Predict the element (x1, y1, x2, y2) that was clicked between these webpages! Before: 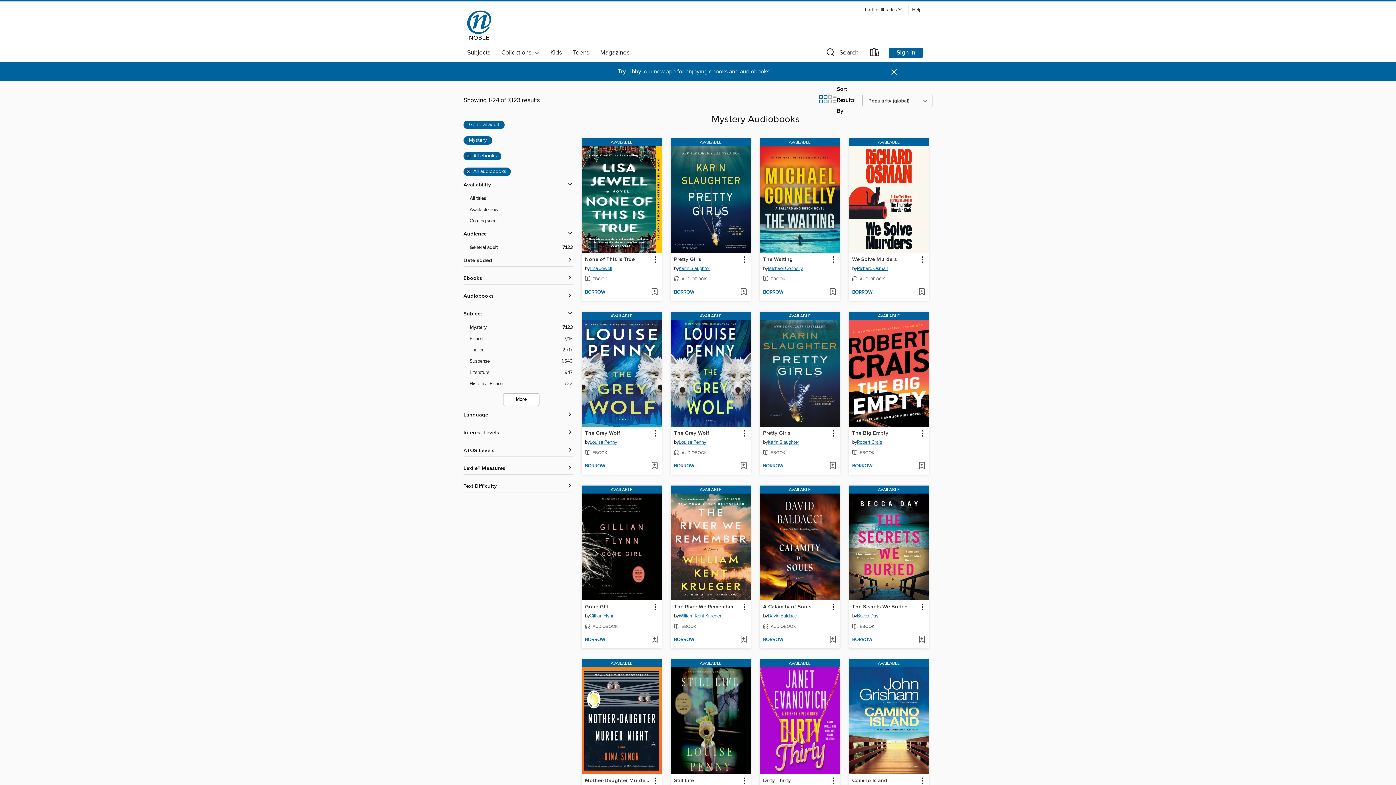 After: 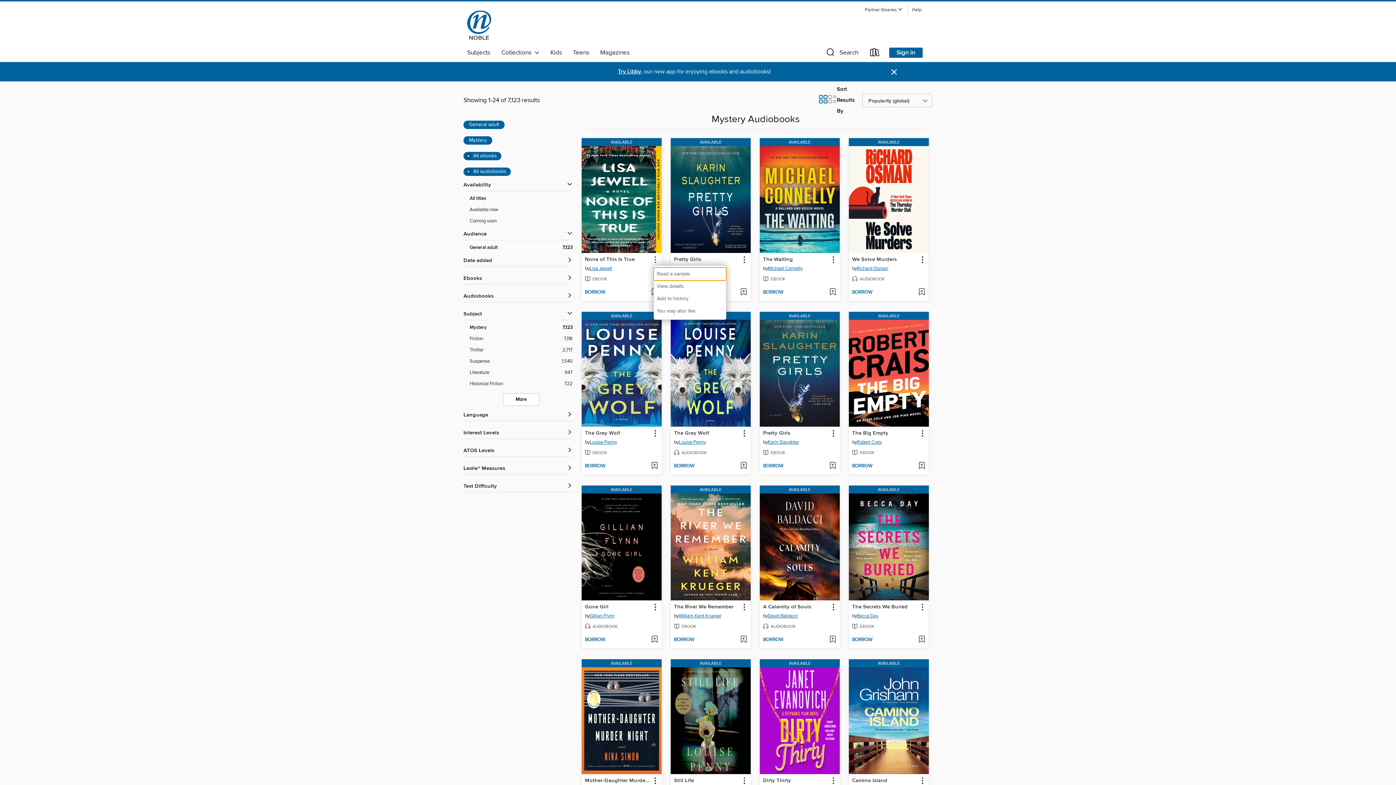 Action: bbox: (650, 254, 660, 264) label: None of This Is True information